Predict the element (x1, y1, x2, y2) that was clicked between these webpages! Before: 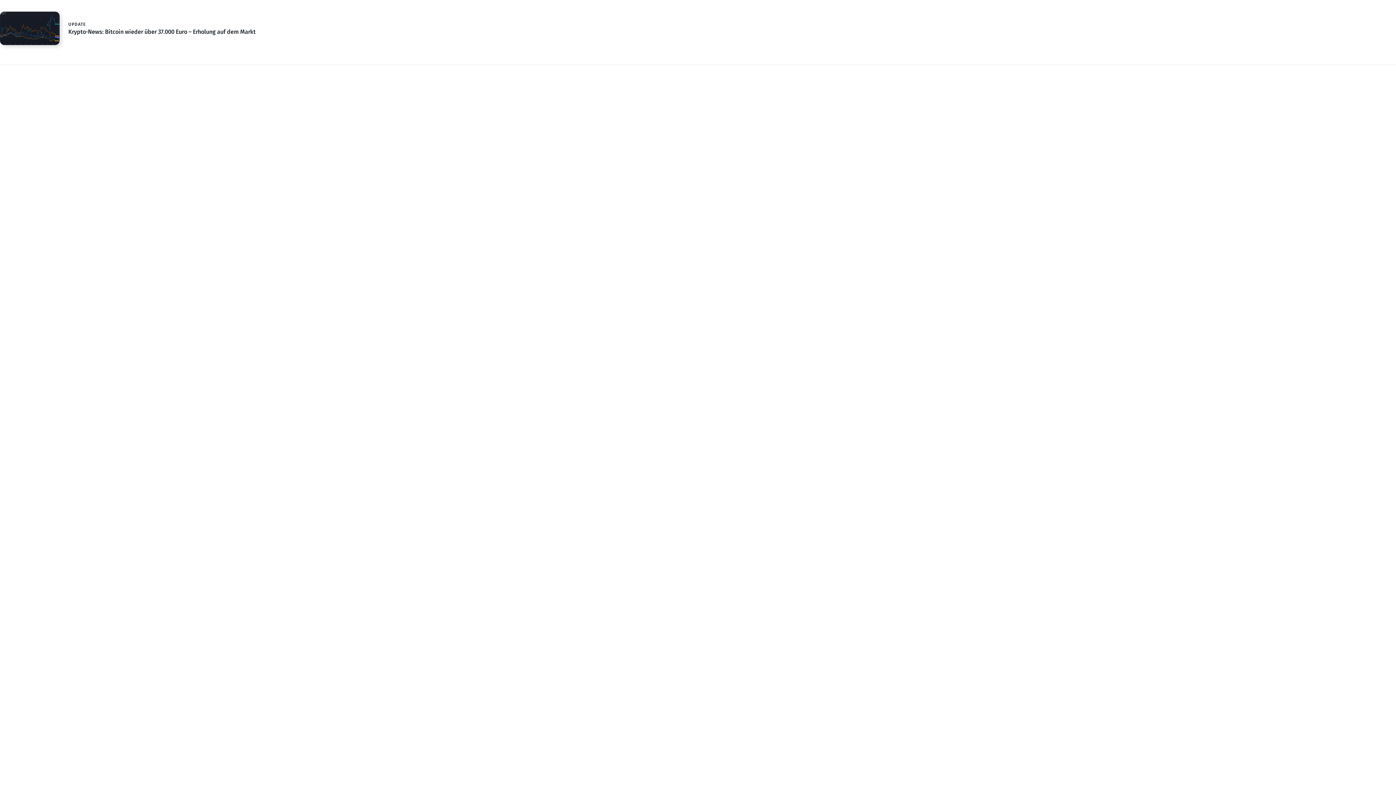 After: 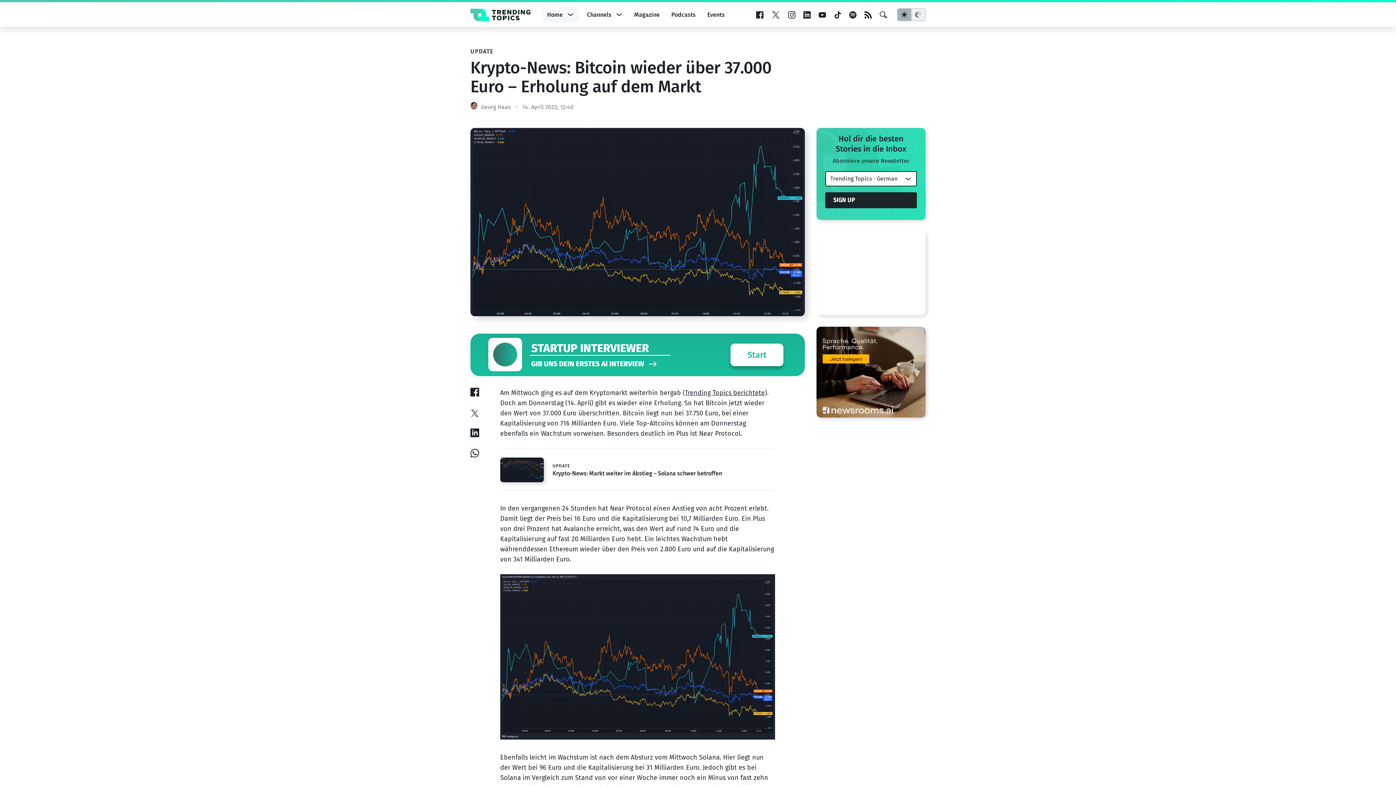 Action: label: Krypto-News: Bitcoin wieder über 37.000 Euro – Erholung auf dem Markt bbox: (68, 28, 255, 35)